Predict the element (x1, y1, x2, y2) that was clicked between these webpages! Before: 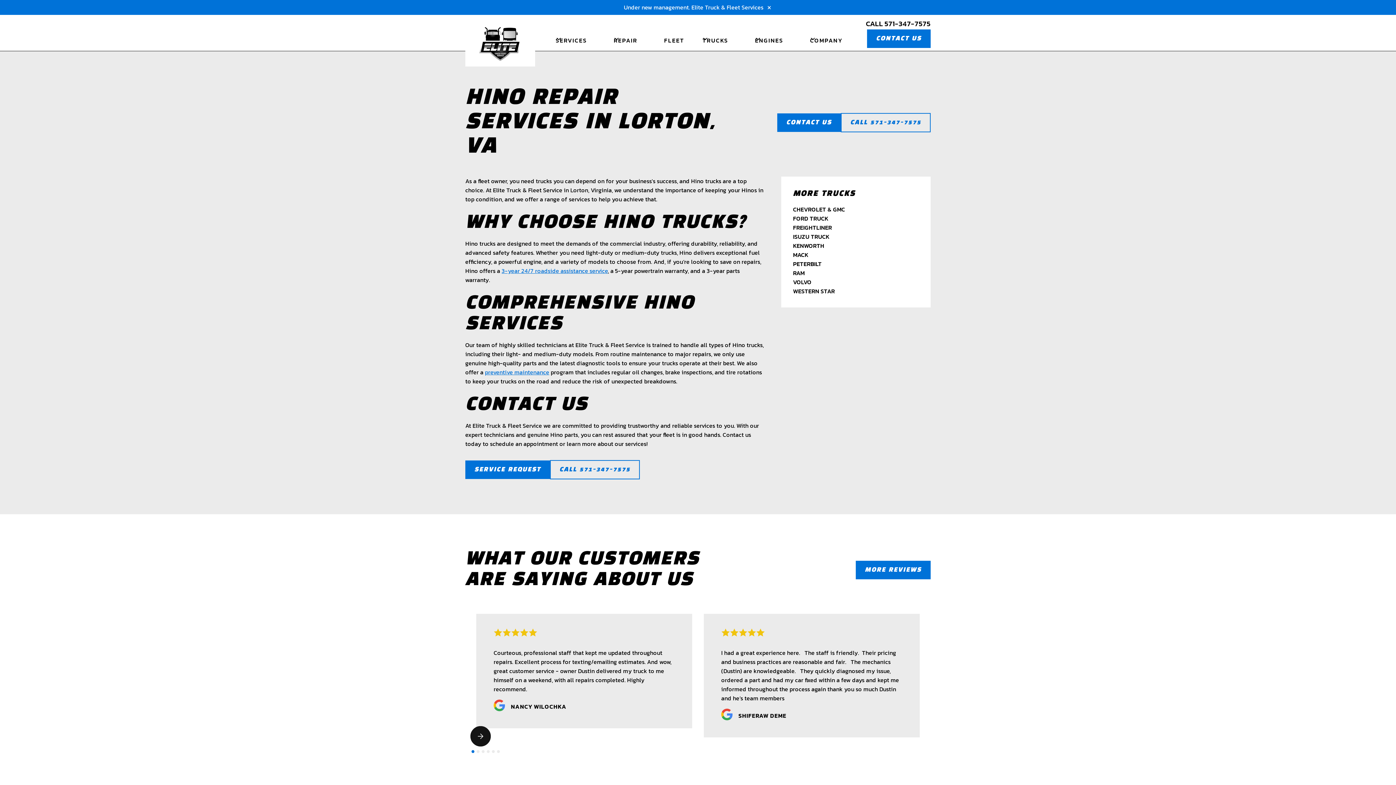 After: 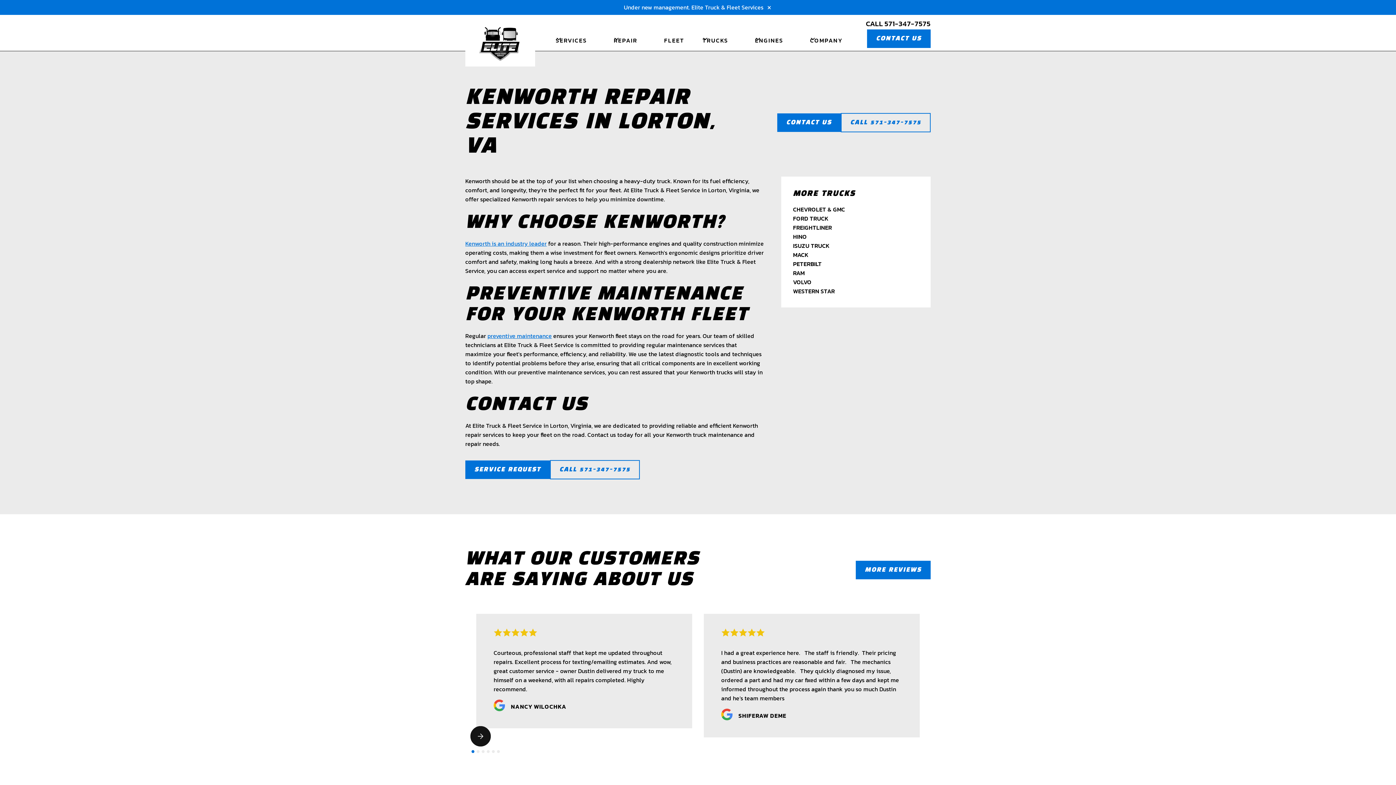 Action: bbox: (793, 241, 919, 250) label: KENWORTH